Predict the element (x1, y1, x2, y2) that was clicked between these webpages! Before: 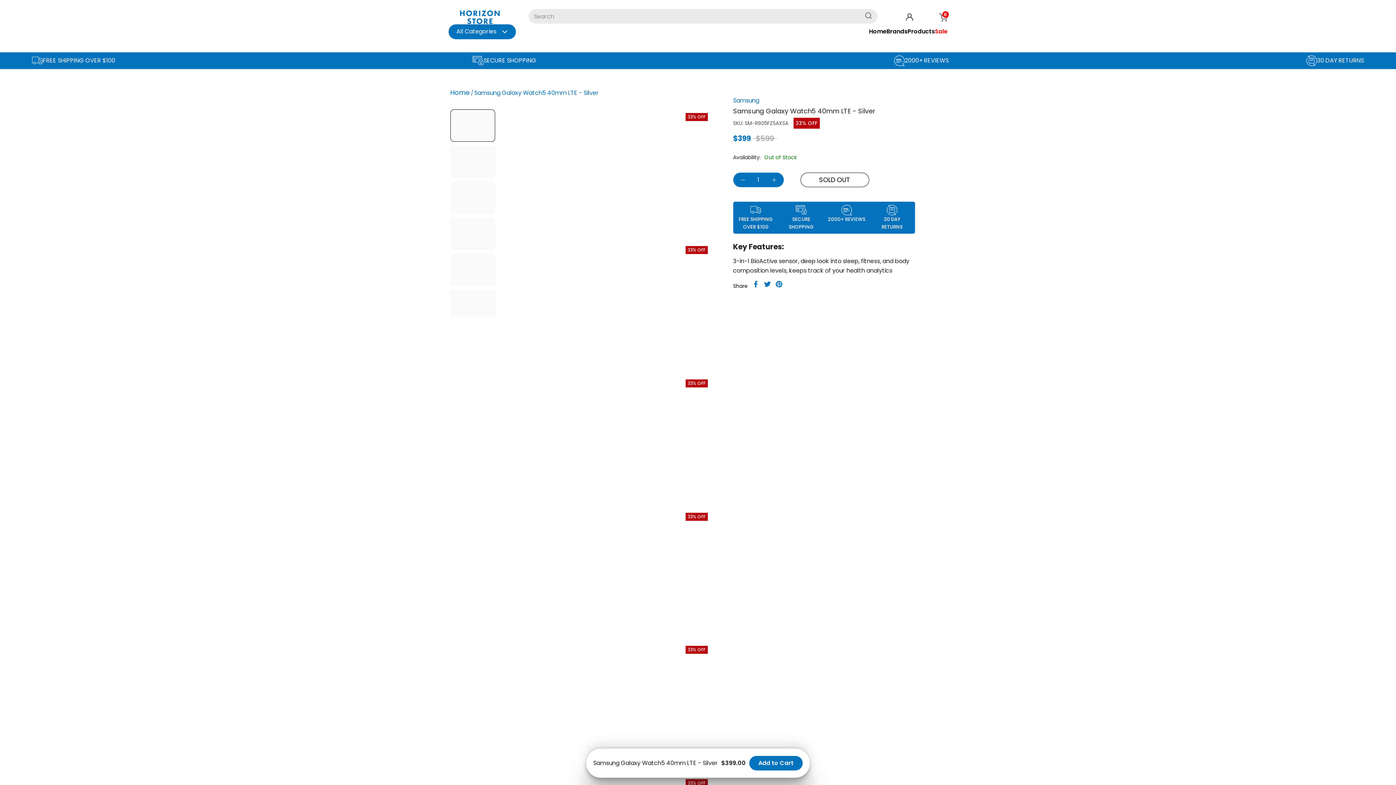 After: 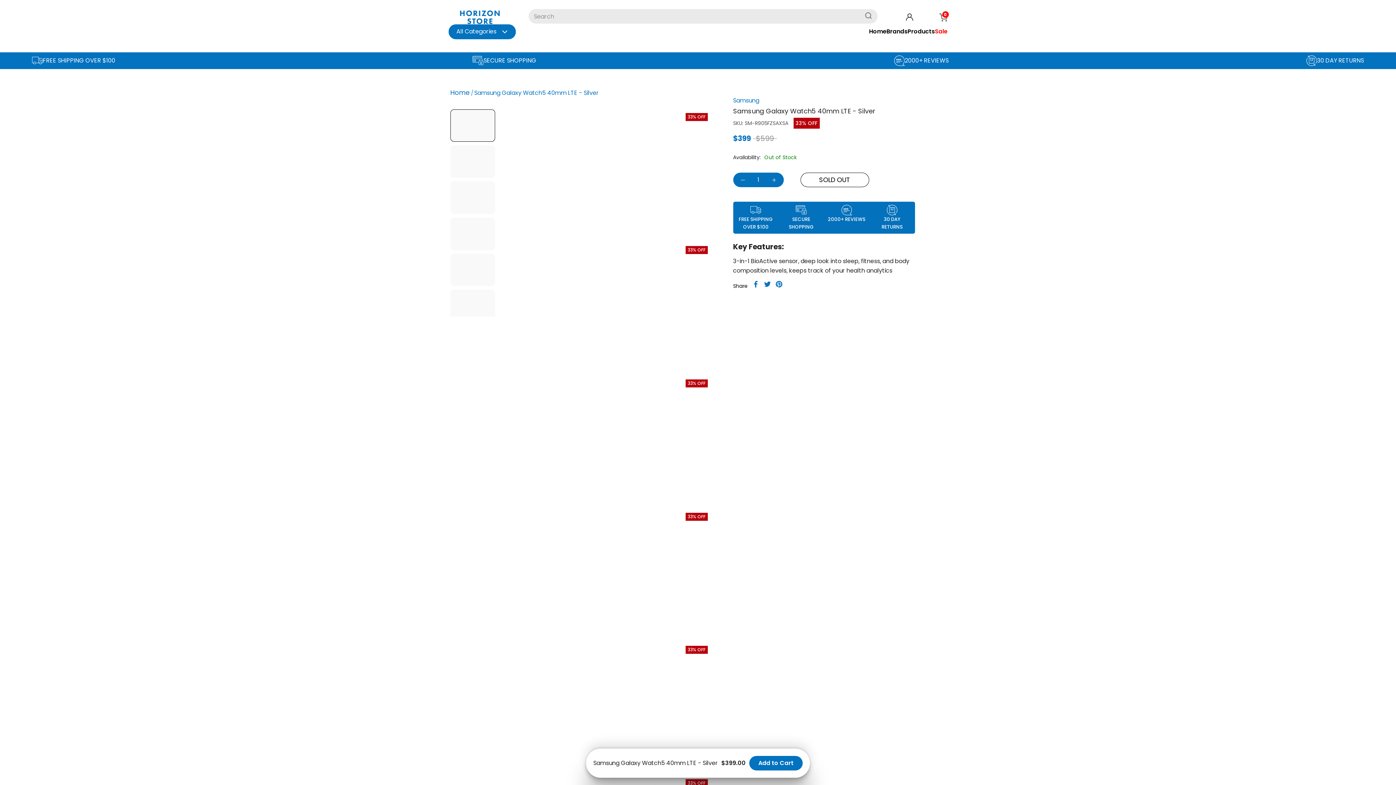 Action: bbox: (749, 756, 802, 770) label: Add to Cart